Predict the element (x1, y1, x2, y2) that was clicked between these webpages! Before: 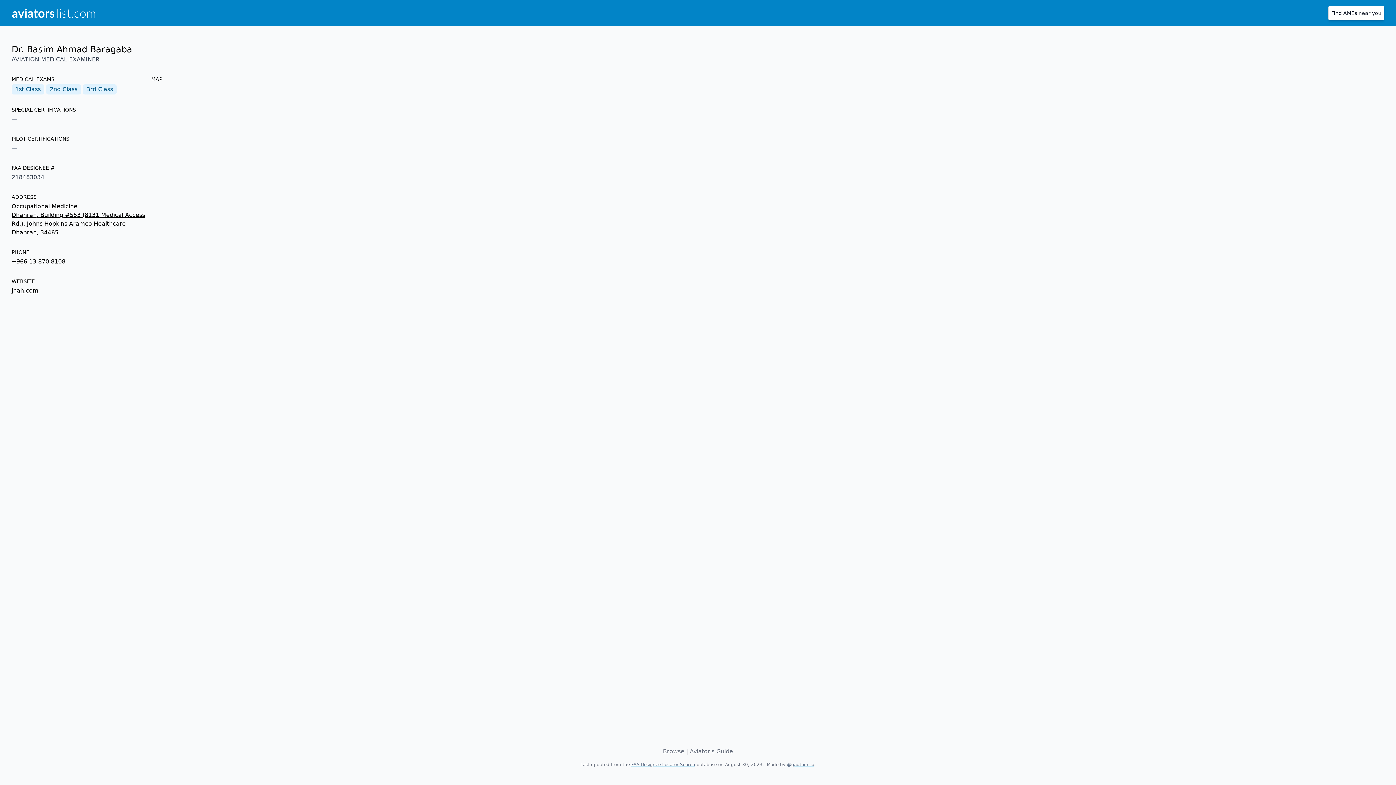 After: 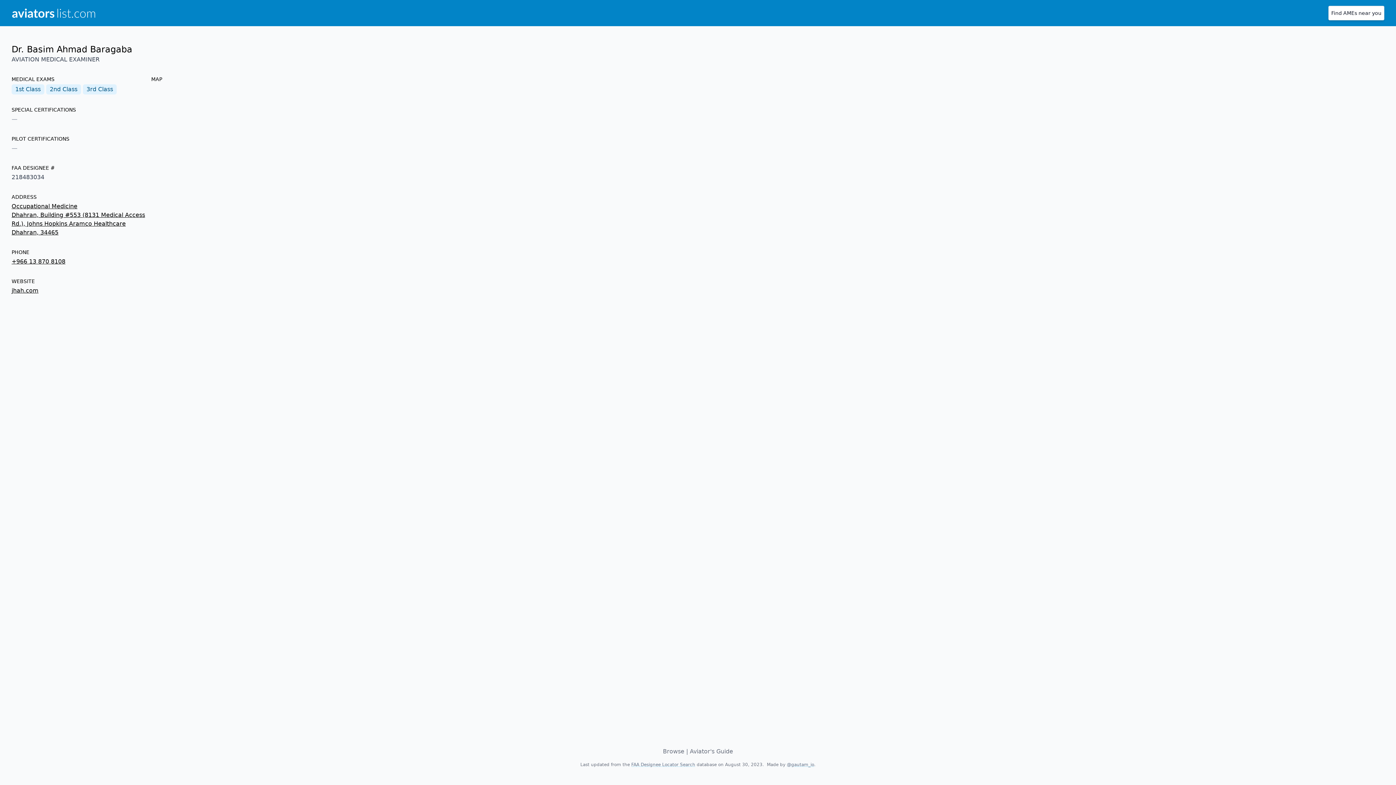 Action: label: +966 13 870 8108 bbox: (11, 258, 65, 265)